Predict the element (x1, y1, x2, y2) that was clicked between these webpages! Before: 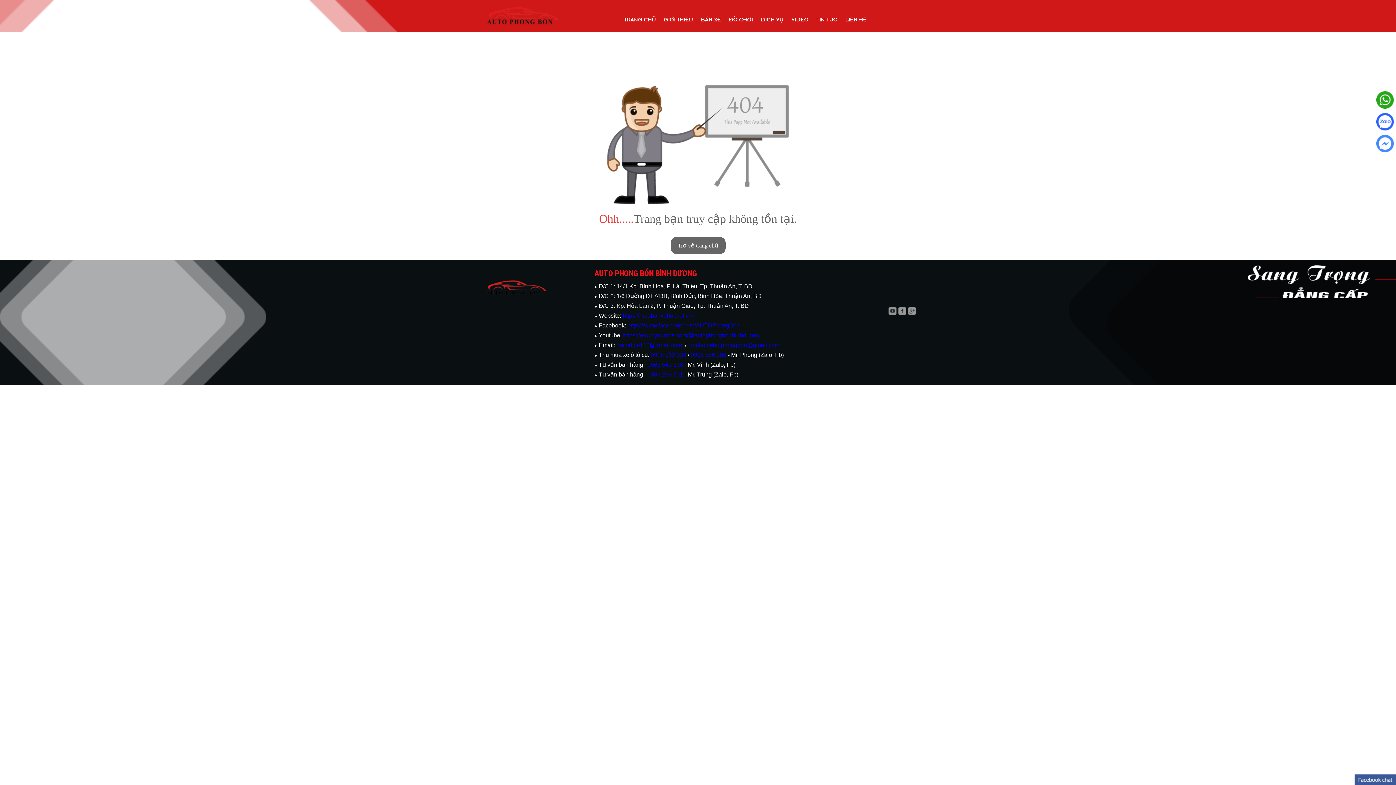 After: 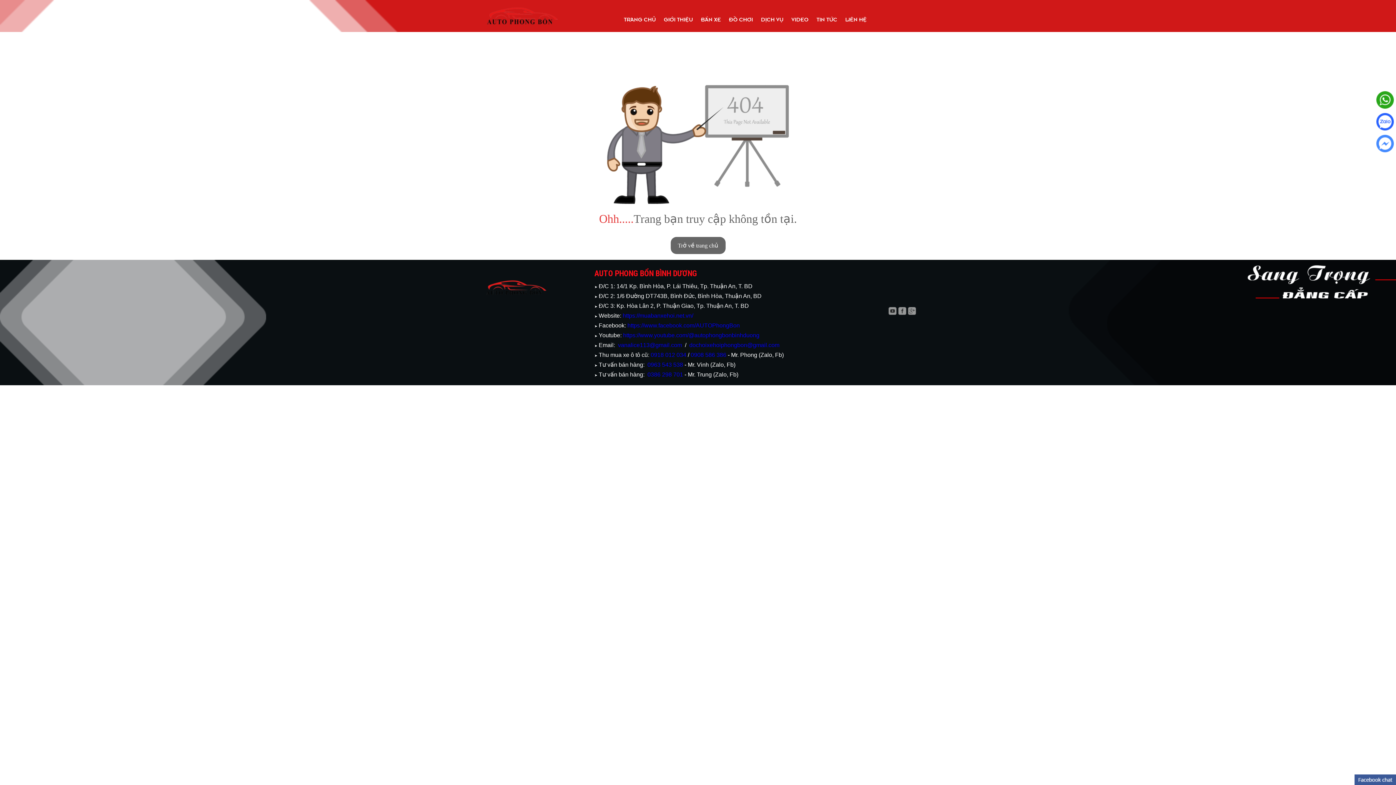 Action: bbox: (647, 361, 683, 368) label: 0963 543 538